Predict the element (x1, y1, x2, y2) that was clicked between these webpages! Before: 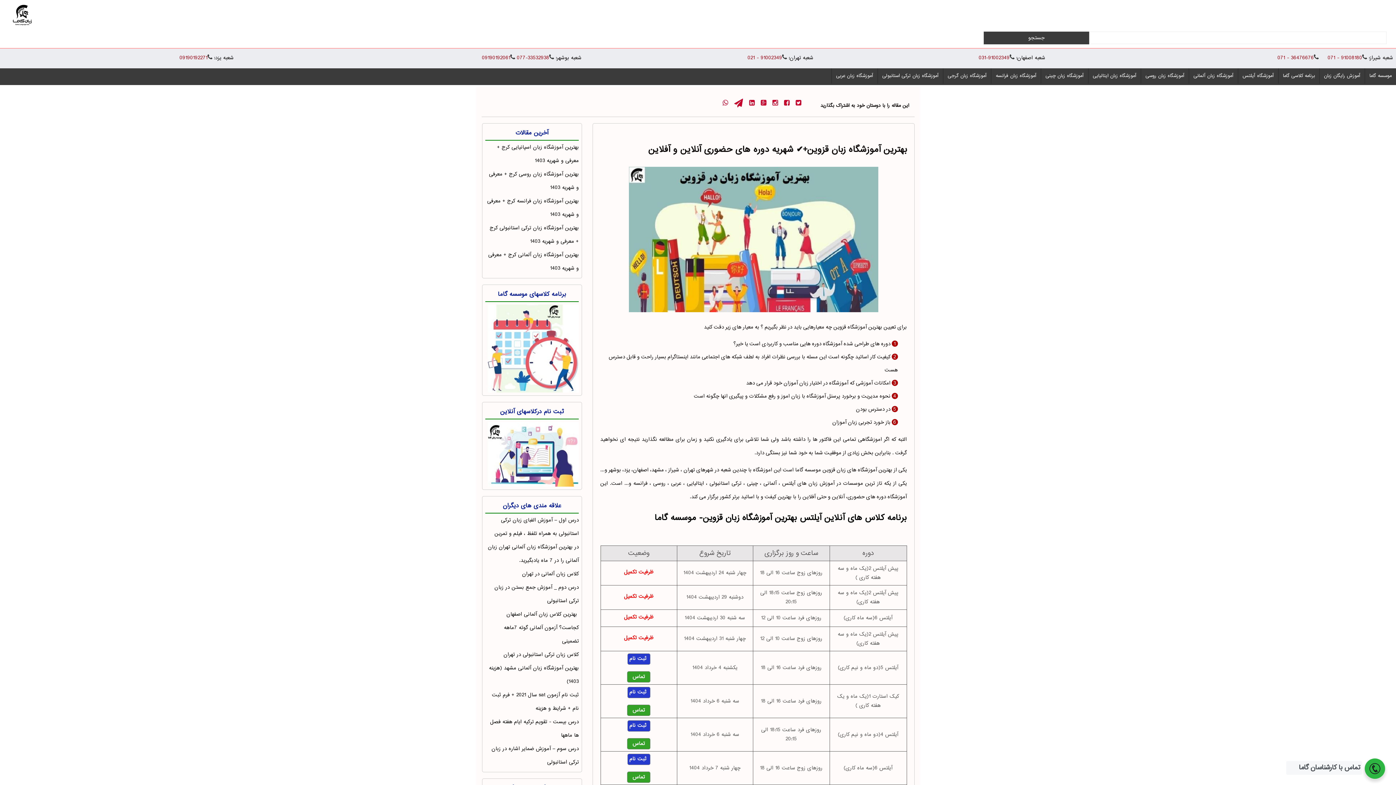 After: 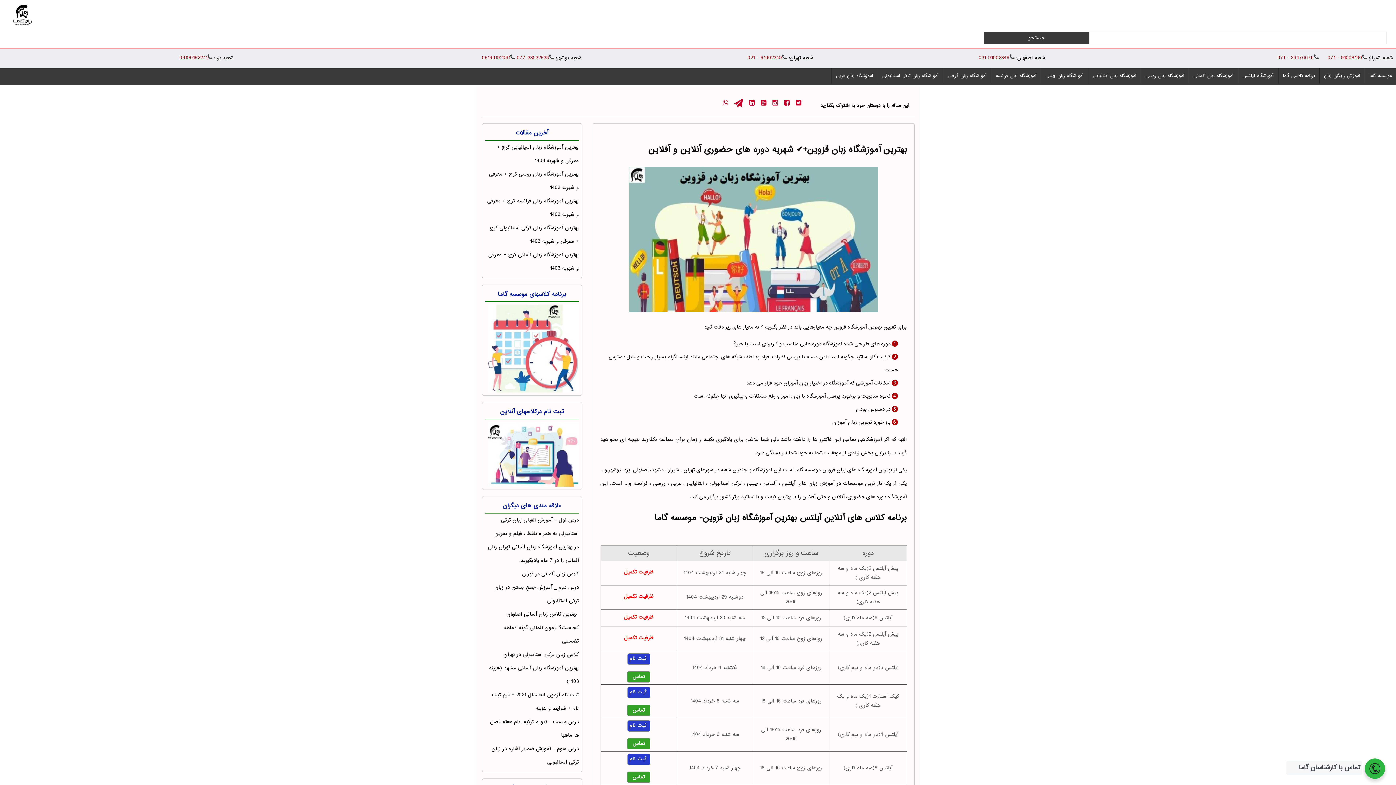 Action: bbox: (784, 97, 789, 109)